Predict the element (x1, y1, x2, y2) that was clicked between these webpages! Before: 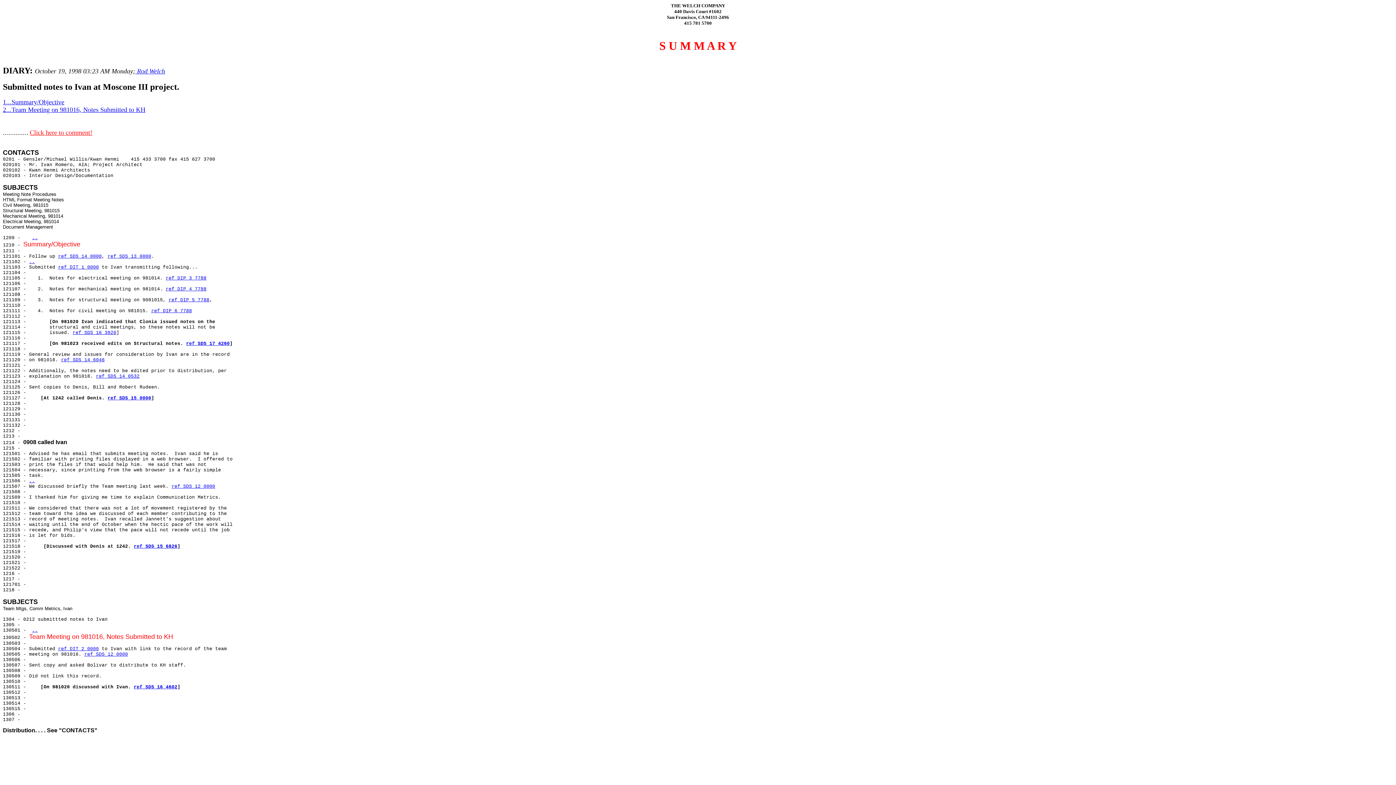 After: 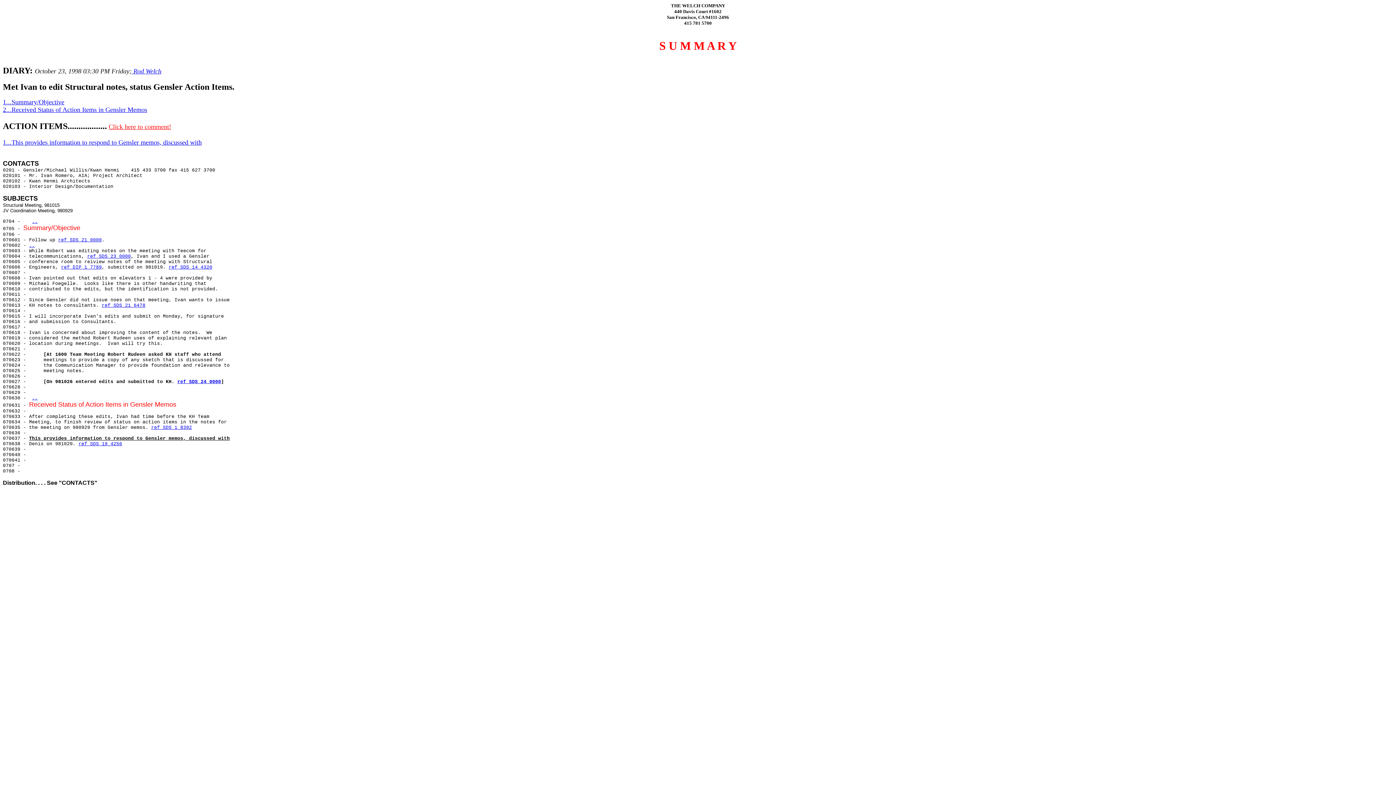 Action: label: ref SDS 17 4260 bbox: (186, 341, 229, 346)